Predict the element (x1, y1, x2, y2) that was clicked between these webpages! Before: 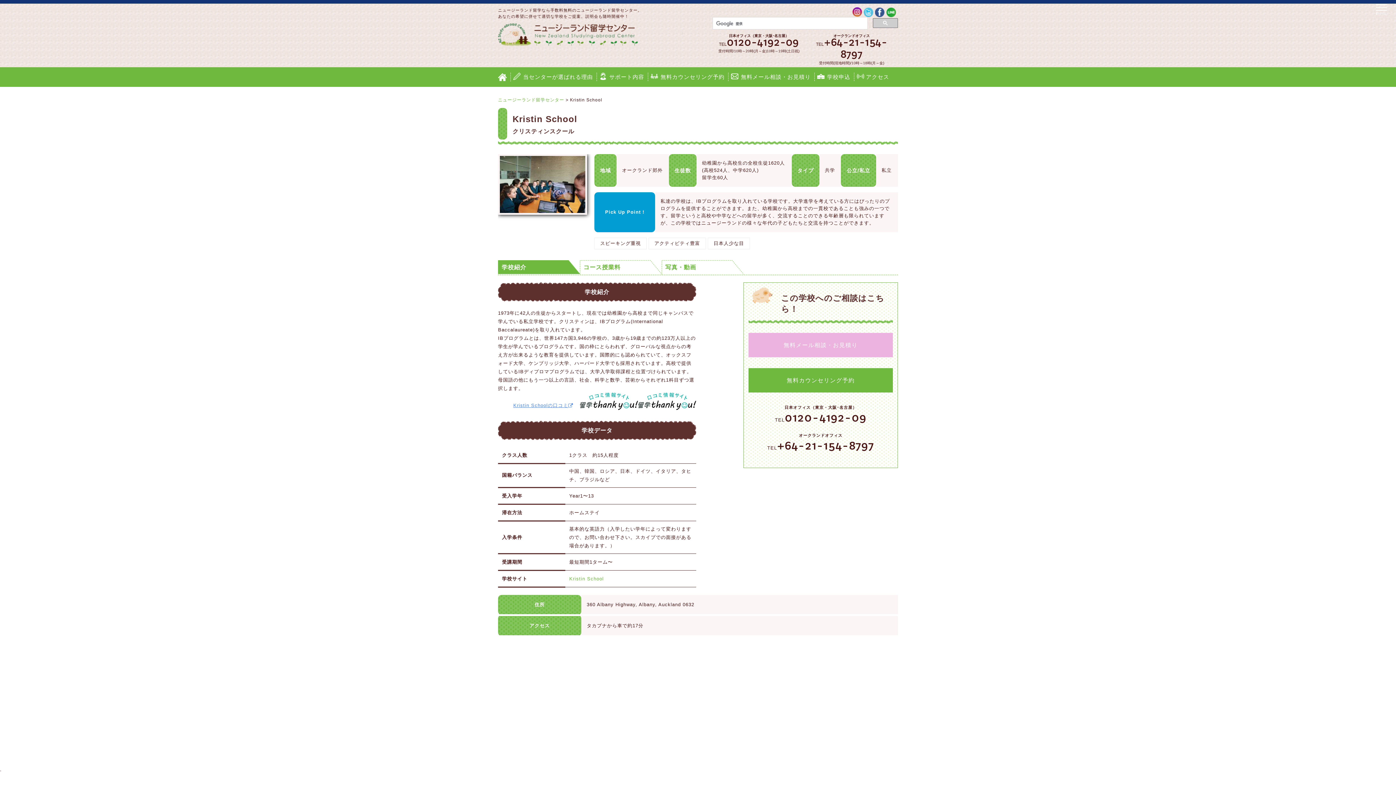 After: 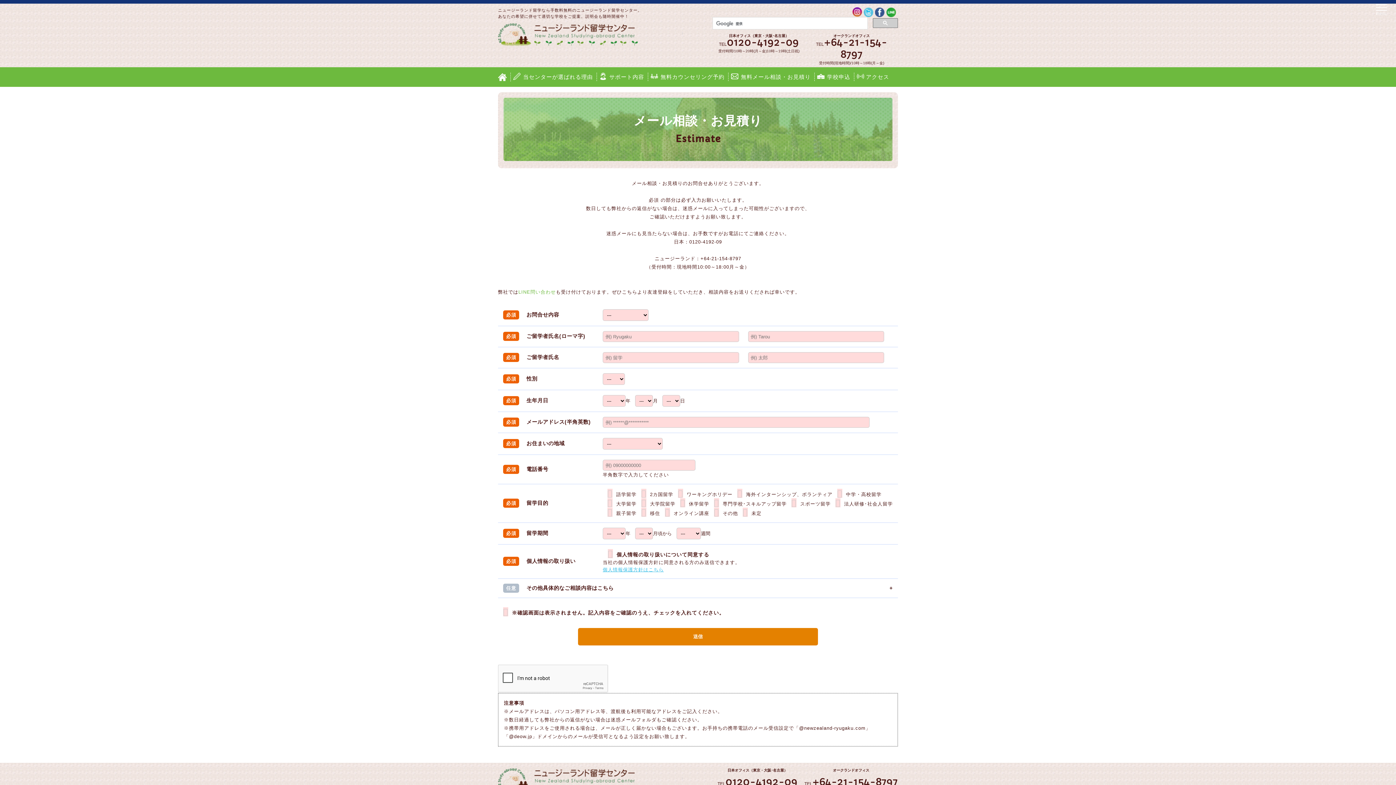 Action: bbox: (741, 73, 810, 80) label: 無料メール相談・お見積り